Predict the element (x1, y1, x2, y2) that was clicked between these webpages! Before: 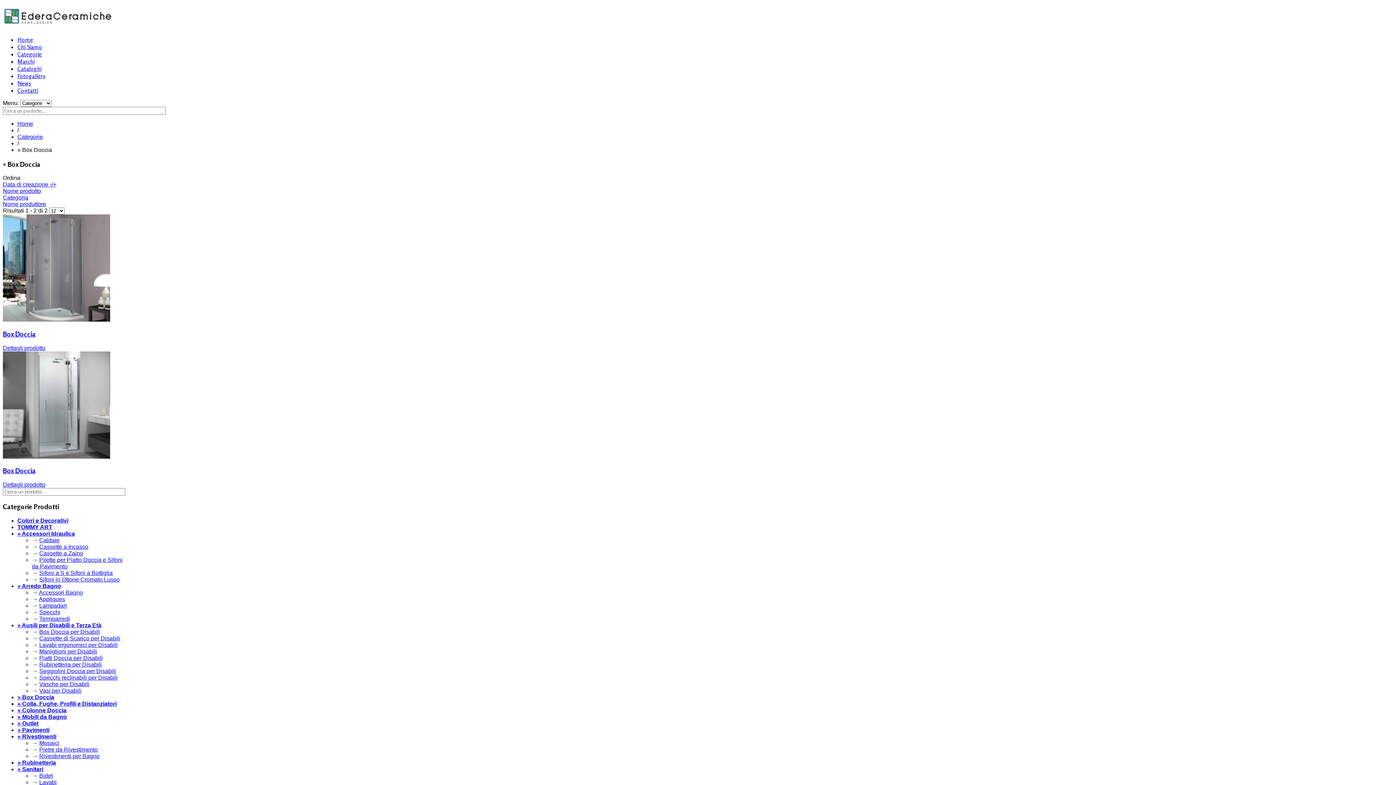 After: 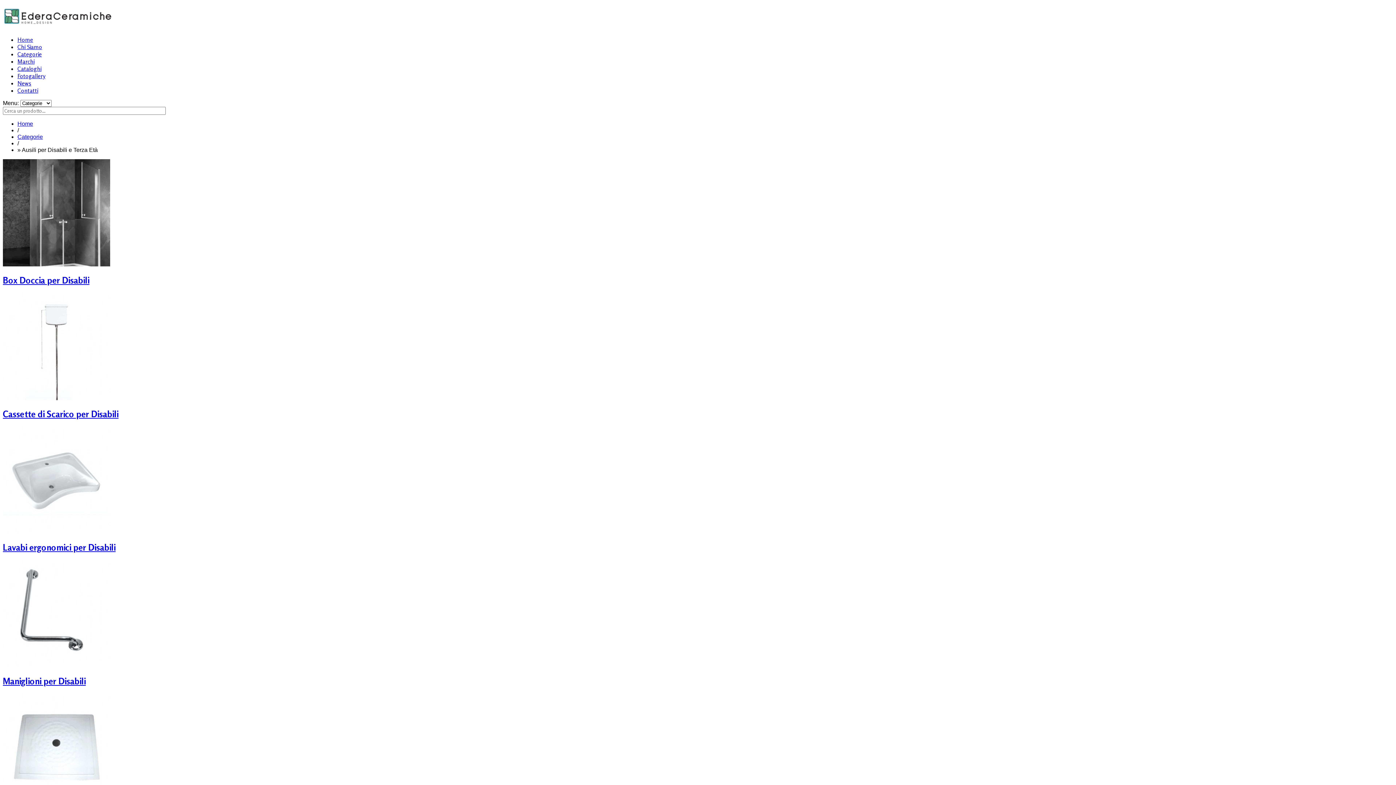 Action: bbox: (17, 622, 101, 628) label: » Ausili per Disabili e Terza Età